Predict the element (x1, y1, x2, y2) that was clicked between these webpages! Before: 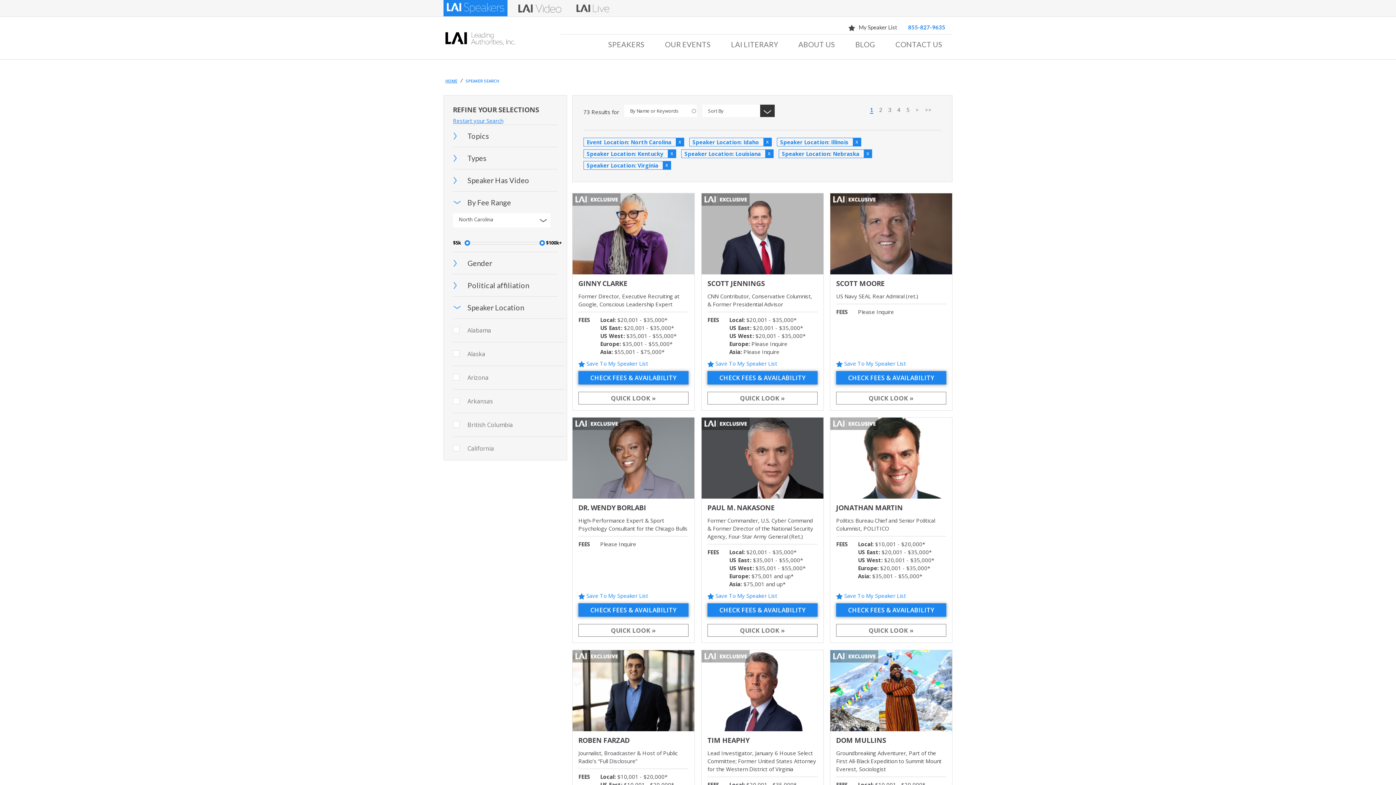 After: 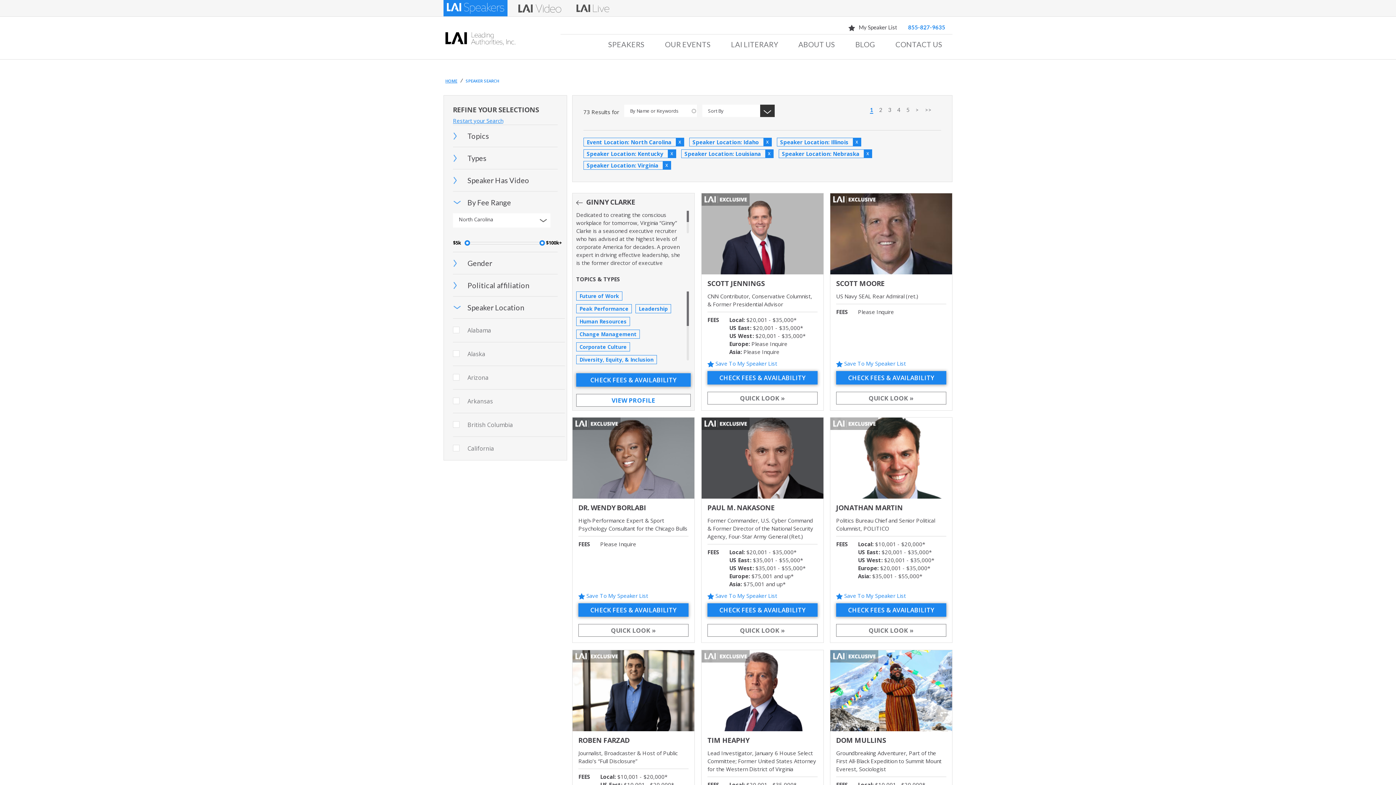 Action: label: QUICK LOOK » bbox: (578, 392, 688, 404)